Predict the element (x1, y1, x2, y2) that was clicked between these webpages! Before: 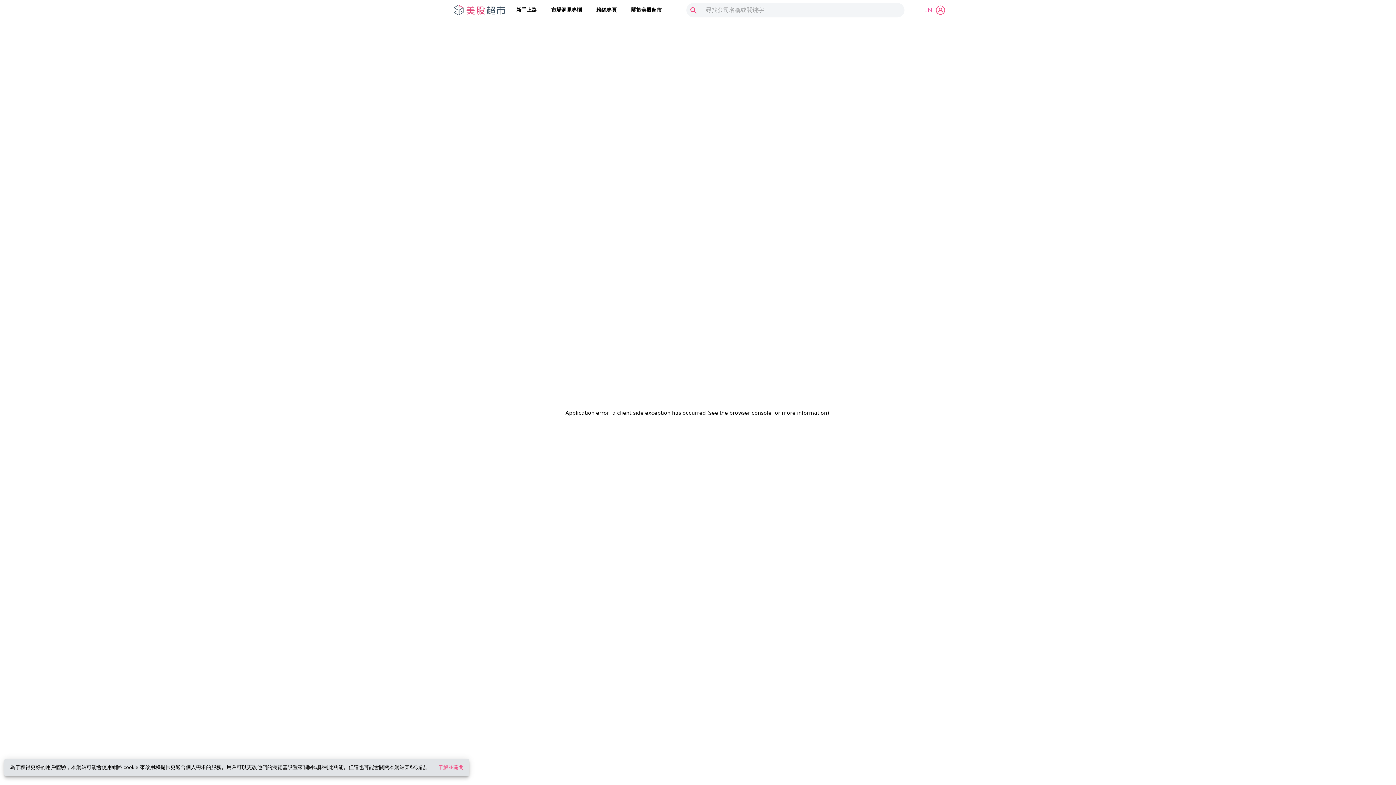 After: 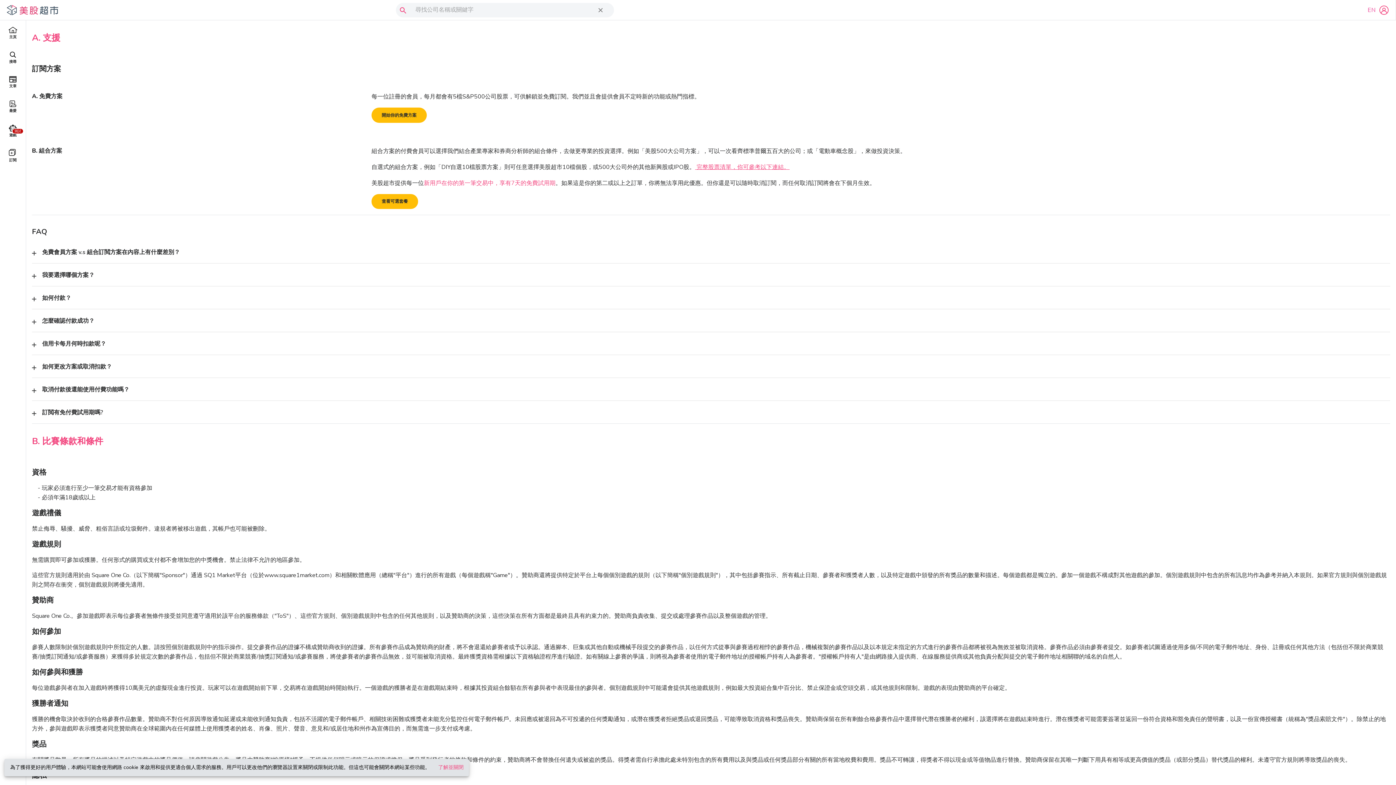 Action: label: 新手上路 bbox: (509, 3, 544, 16)